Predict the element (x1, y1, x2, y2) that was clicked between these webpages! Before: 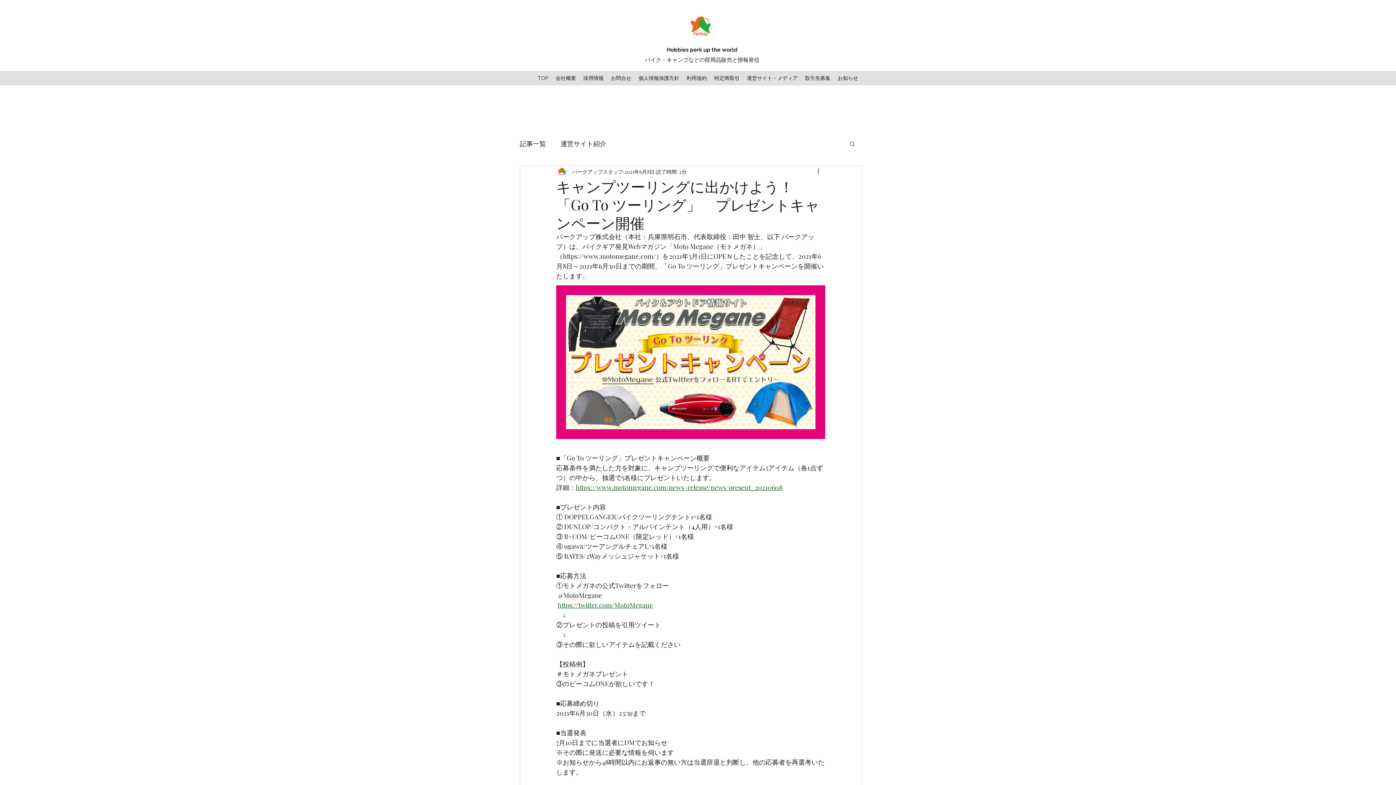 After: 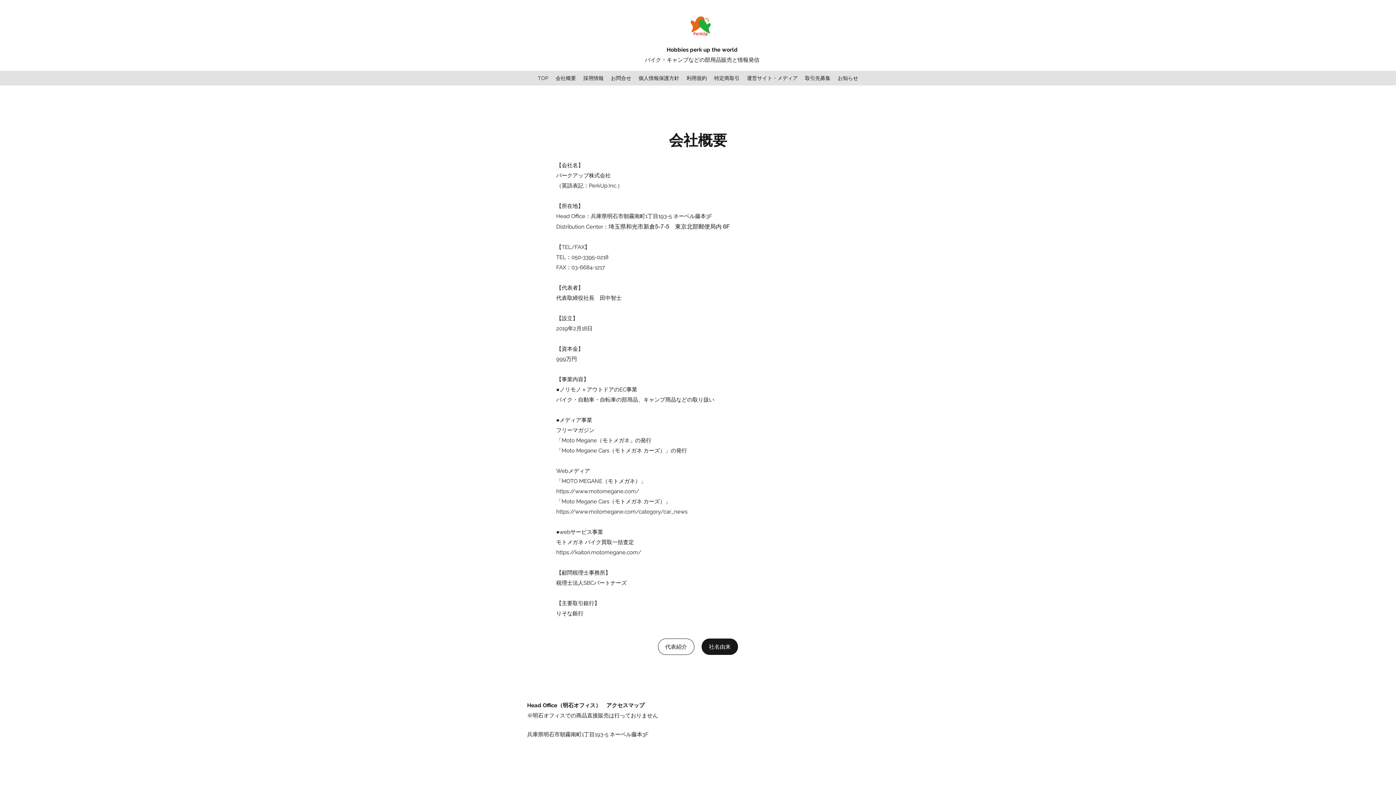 Action: label: 会社概要 bbox: (552, 72, 579, 83)